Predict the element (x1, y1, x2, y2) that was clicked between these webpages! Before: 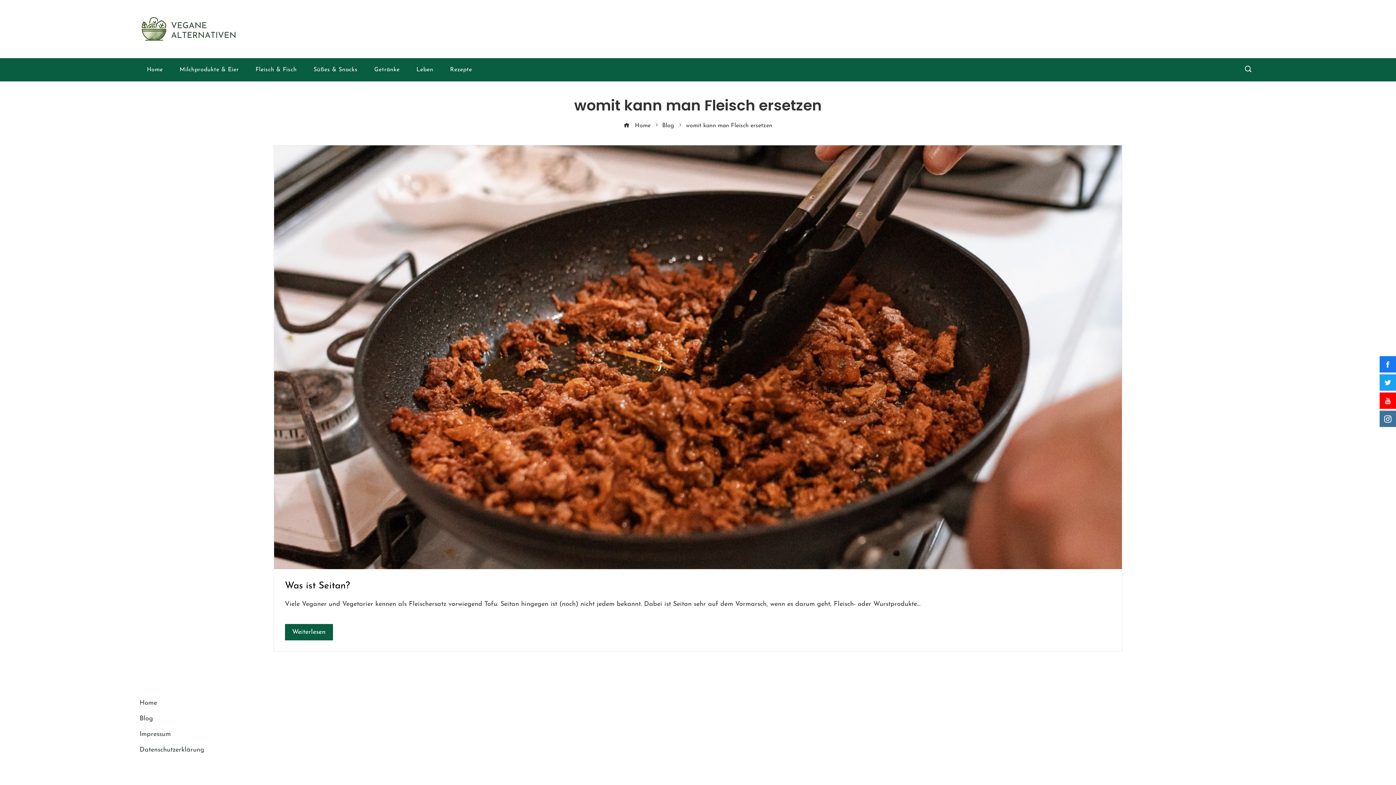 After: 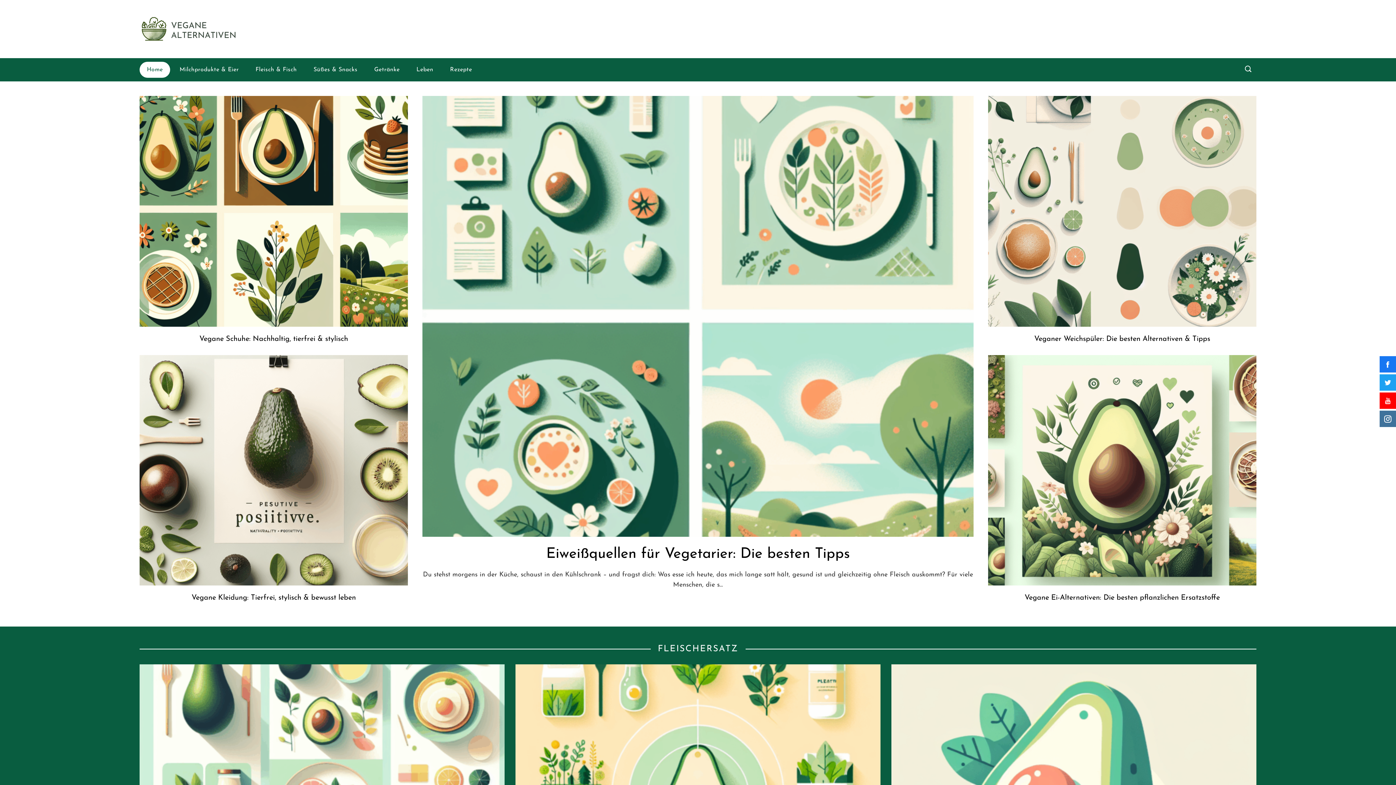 Action: label: Home bbox: (139, 61, 170, 77)